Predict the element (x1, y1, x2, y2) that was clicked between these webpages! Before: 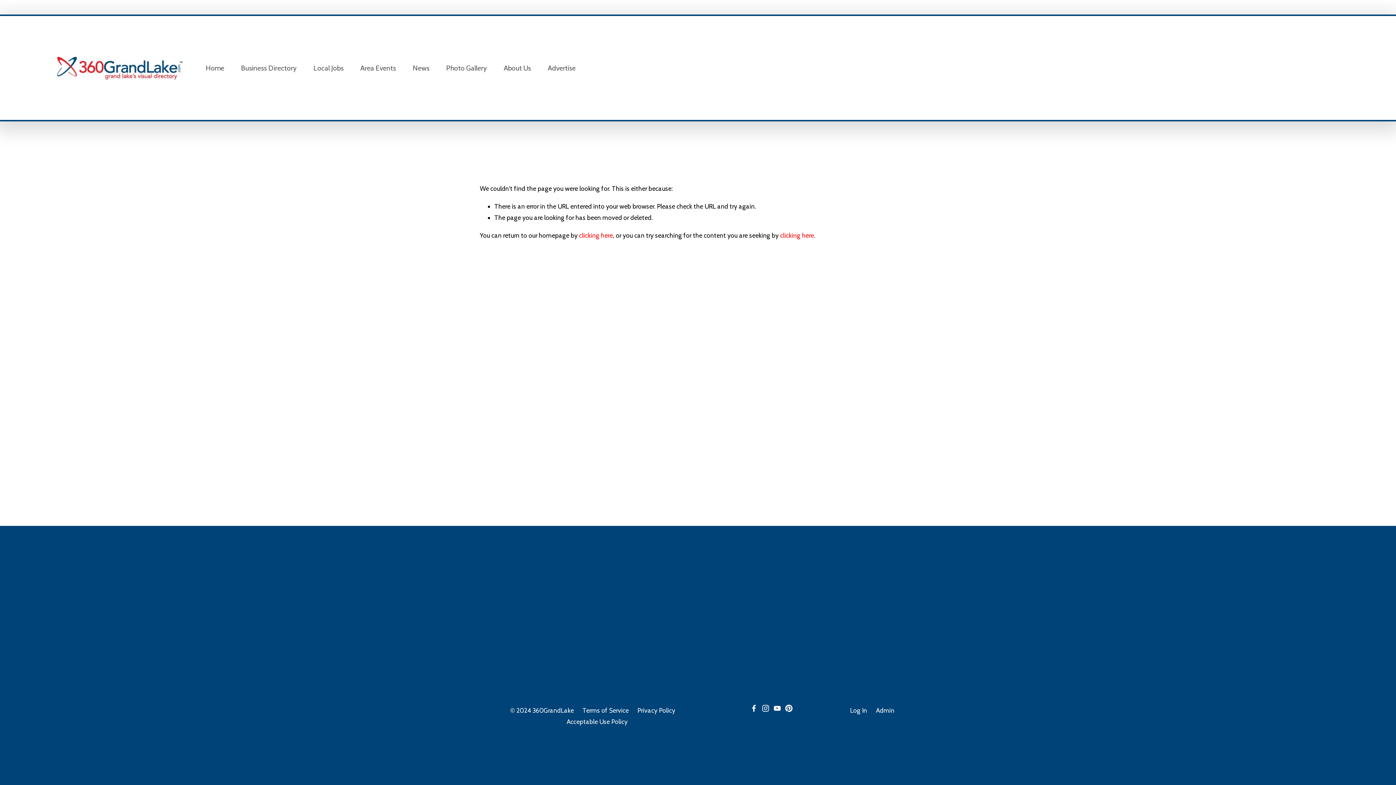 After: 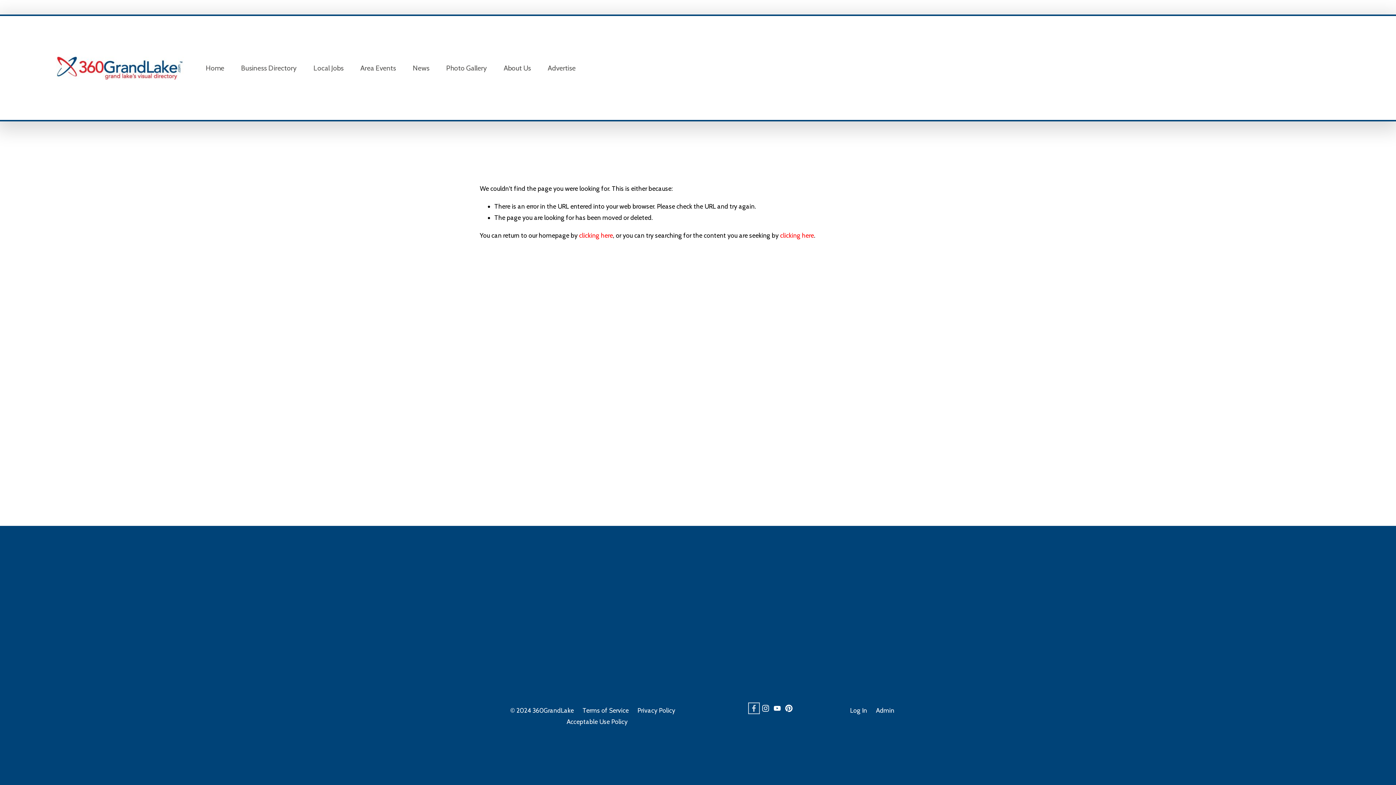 Action: bbox: (750, 705, 757, 712) label: Facebook